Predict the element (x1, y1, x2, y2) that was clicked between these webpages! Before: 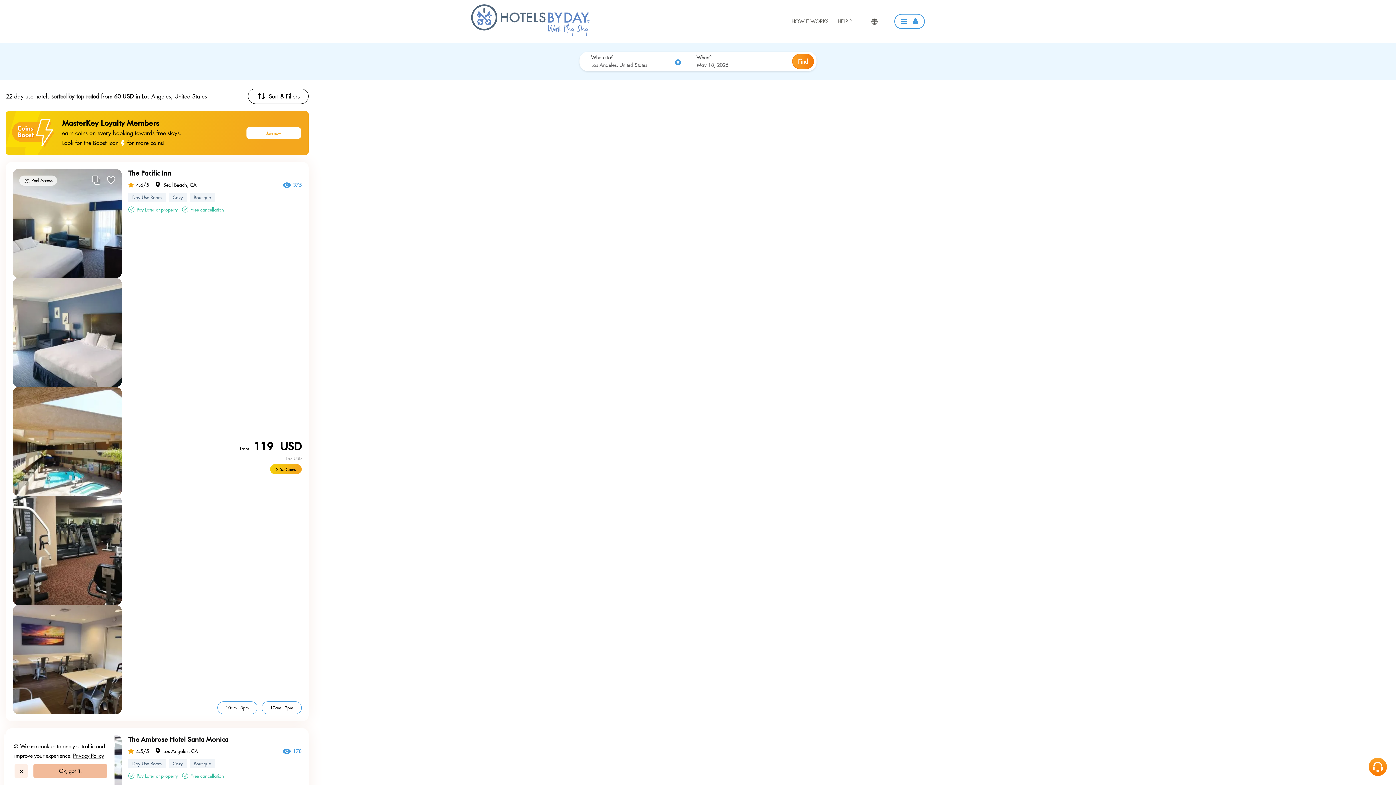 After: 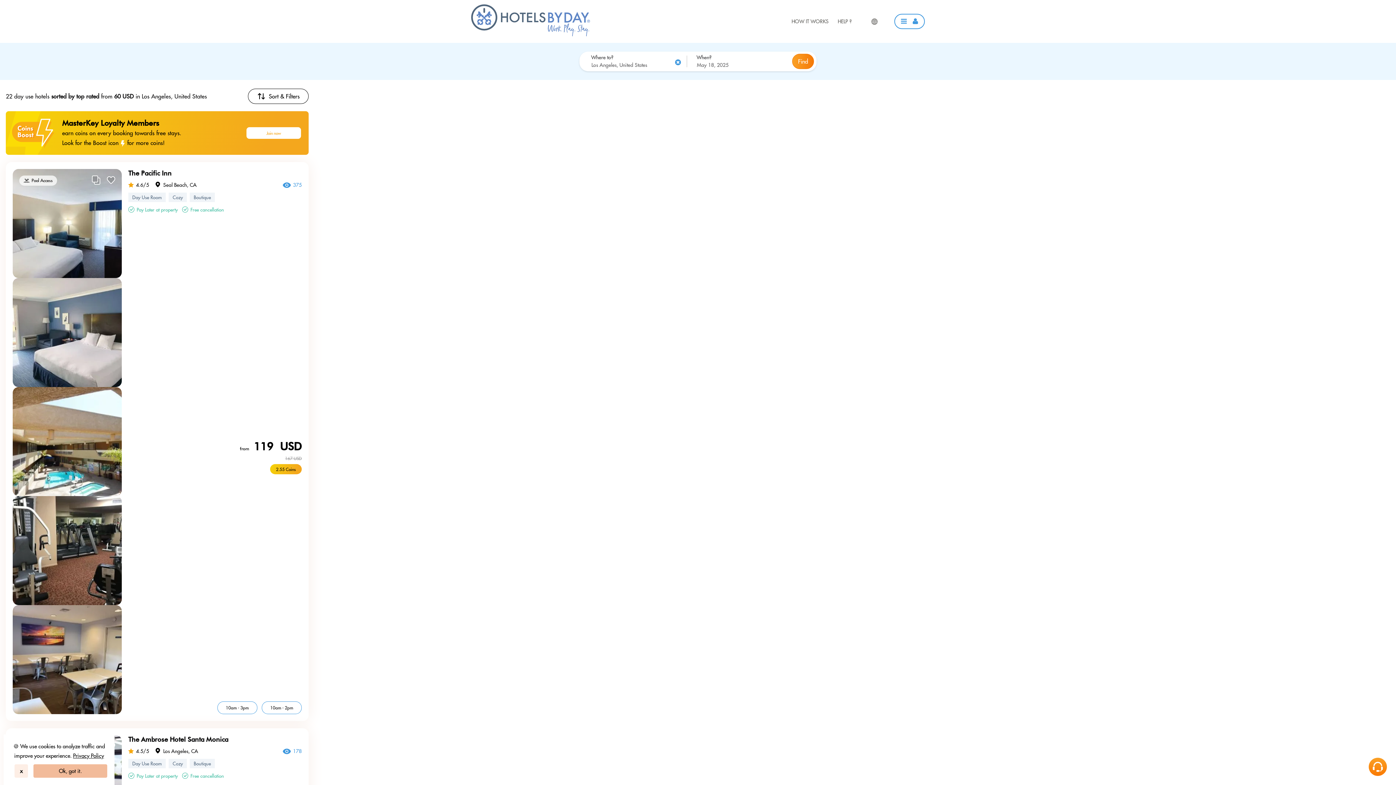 Action: bbox: (12, 387, 121, 496)